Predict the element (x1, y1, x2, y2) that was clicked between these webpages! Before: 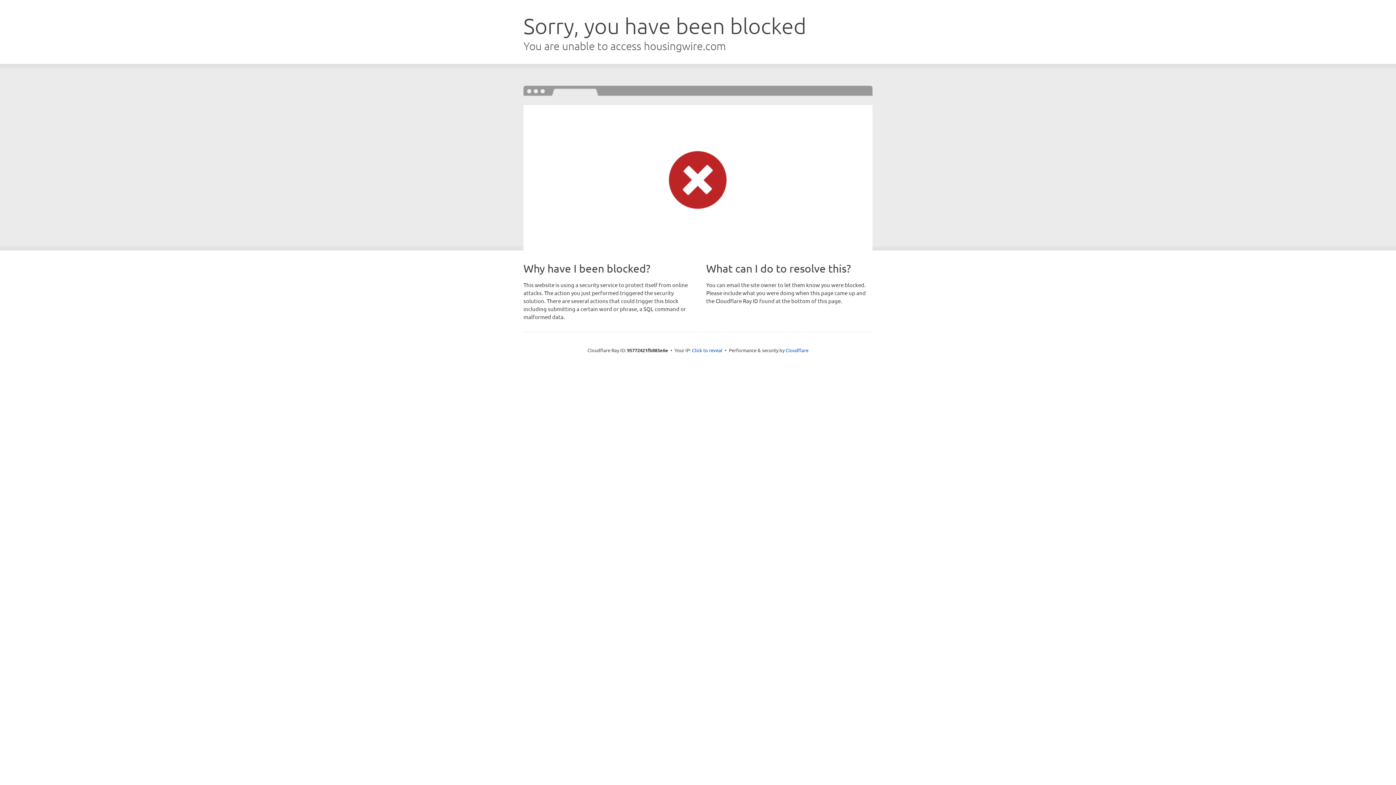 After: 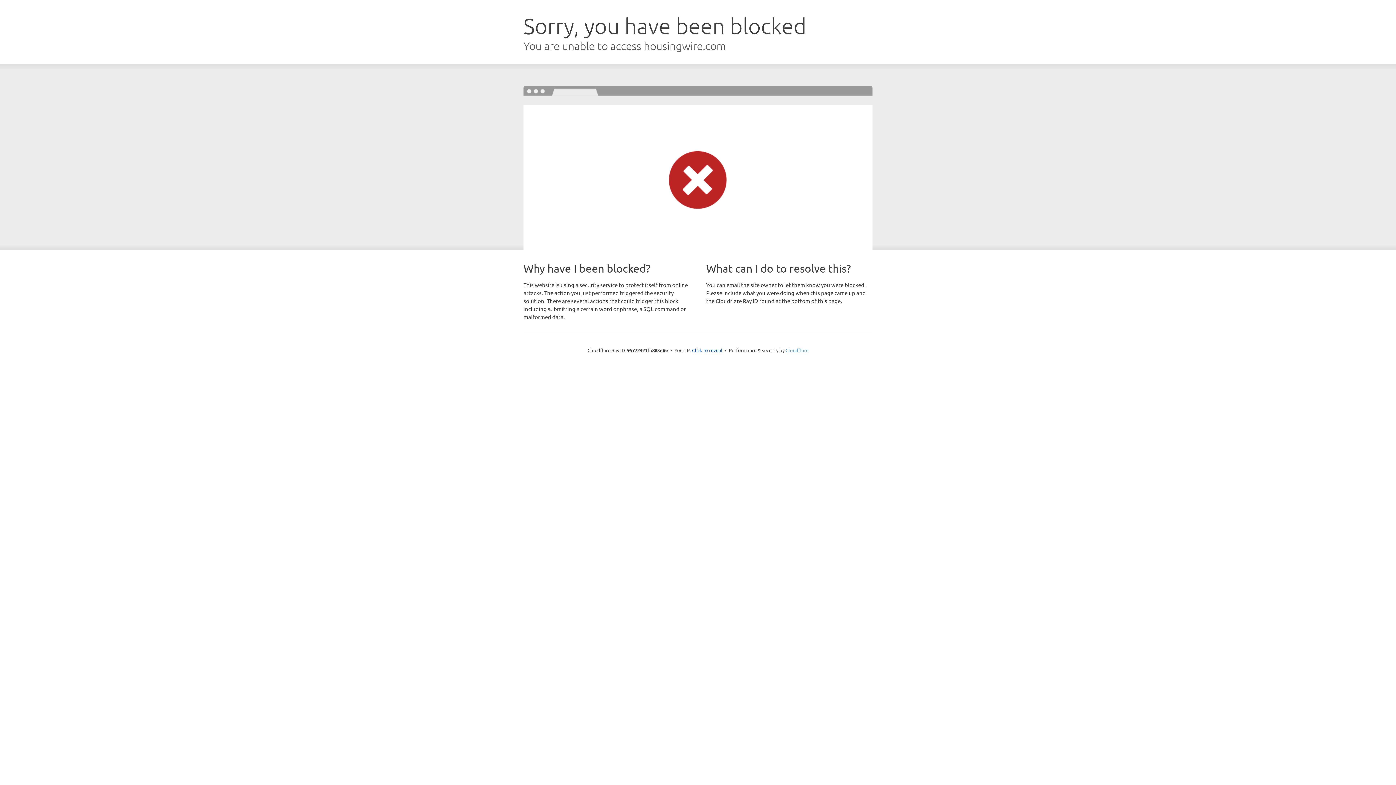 Action: bbox: (785, 347, 808, 353) label: Cloudflare